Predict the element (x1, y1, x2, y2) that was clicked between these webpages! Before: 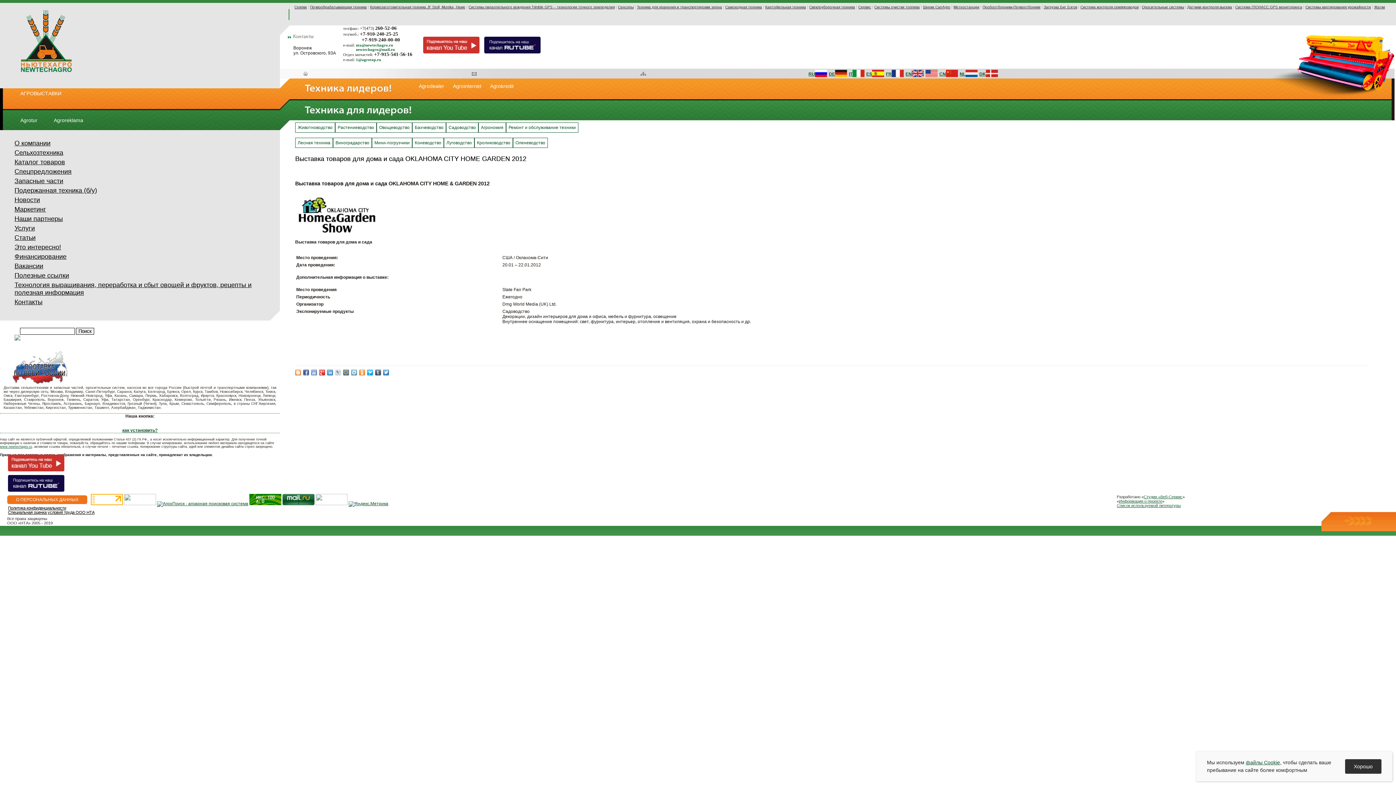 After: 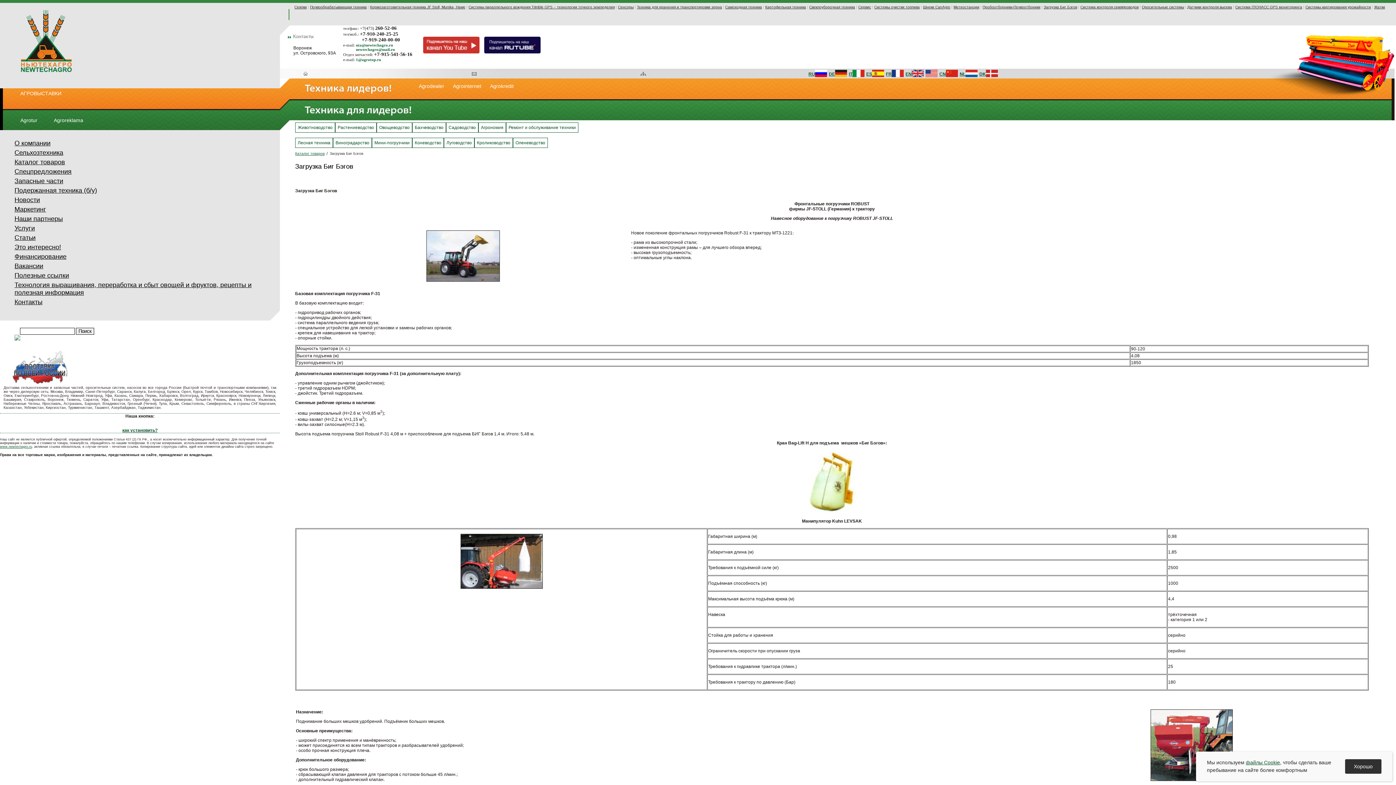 Action: label: Загрузка Биг Бэгов bbox: (1042, 2, 1078, 9)